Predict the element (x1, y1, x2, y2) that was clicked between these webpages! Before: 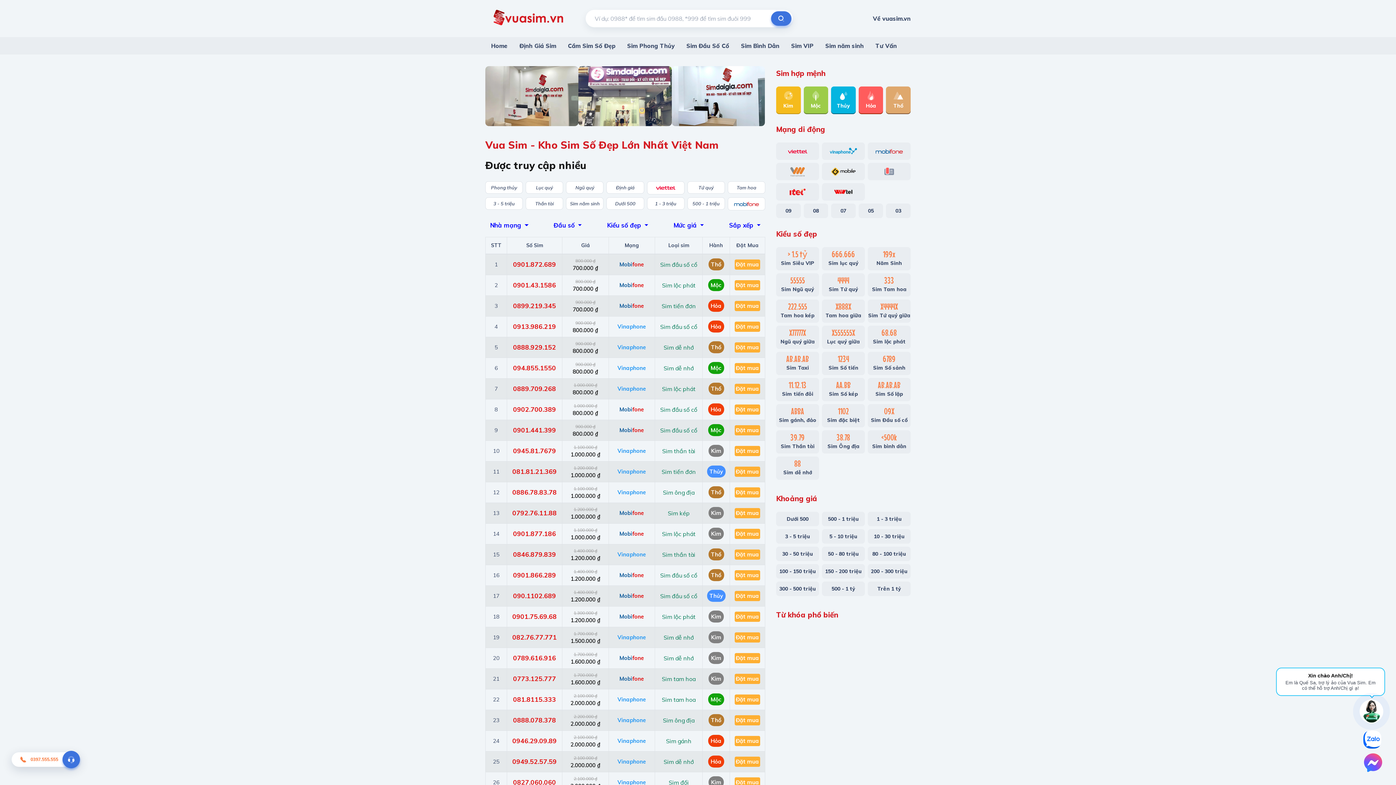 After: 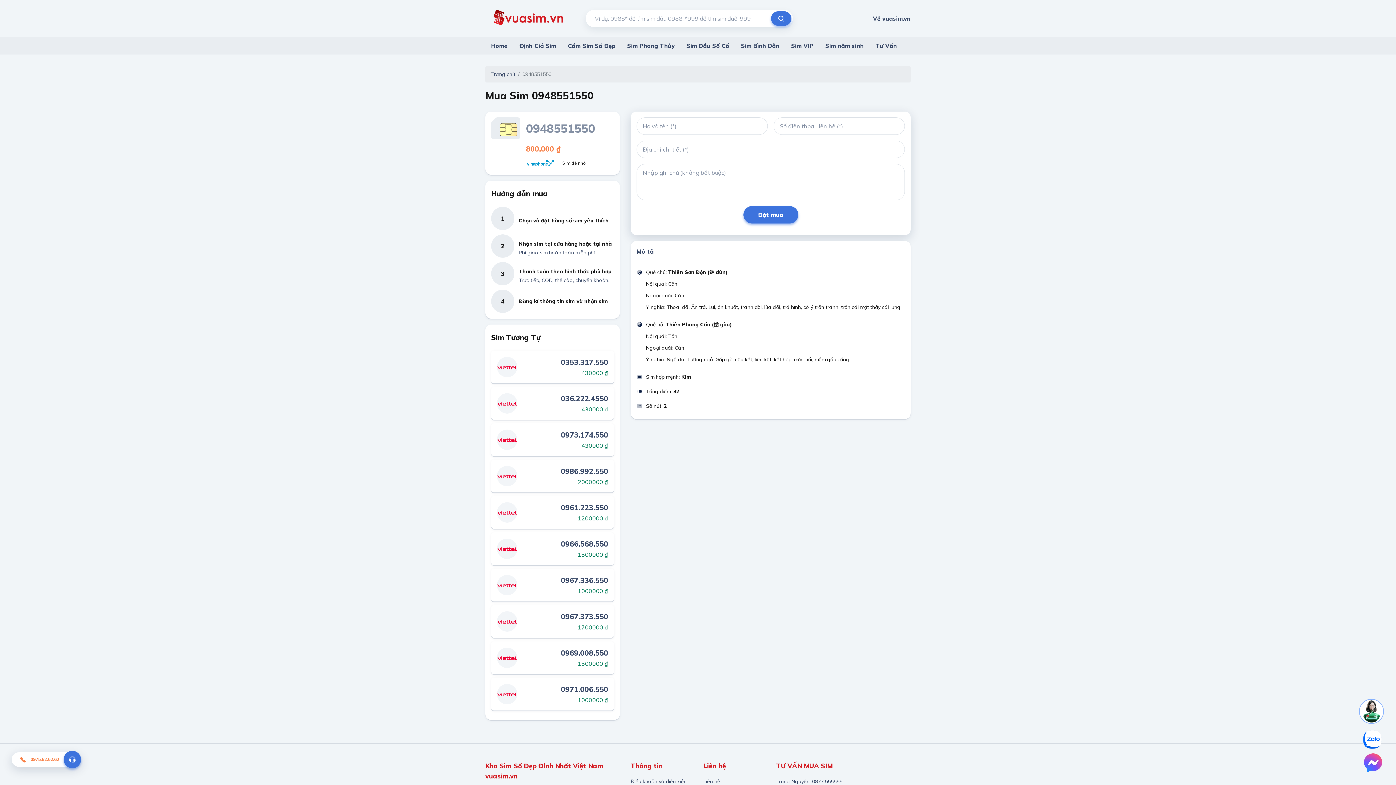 Action: label: 094.855.1550 bbox: (513, 363, 556, 371)